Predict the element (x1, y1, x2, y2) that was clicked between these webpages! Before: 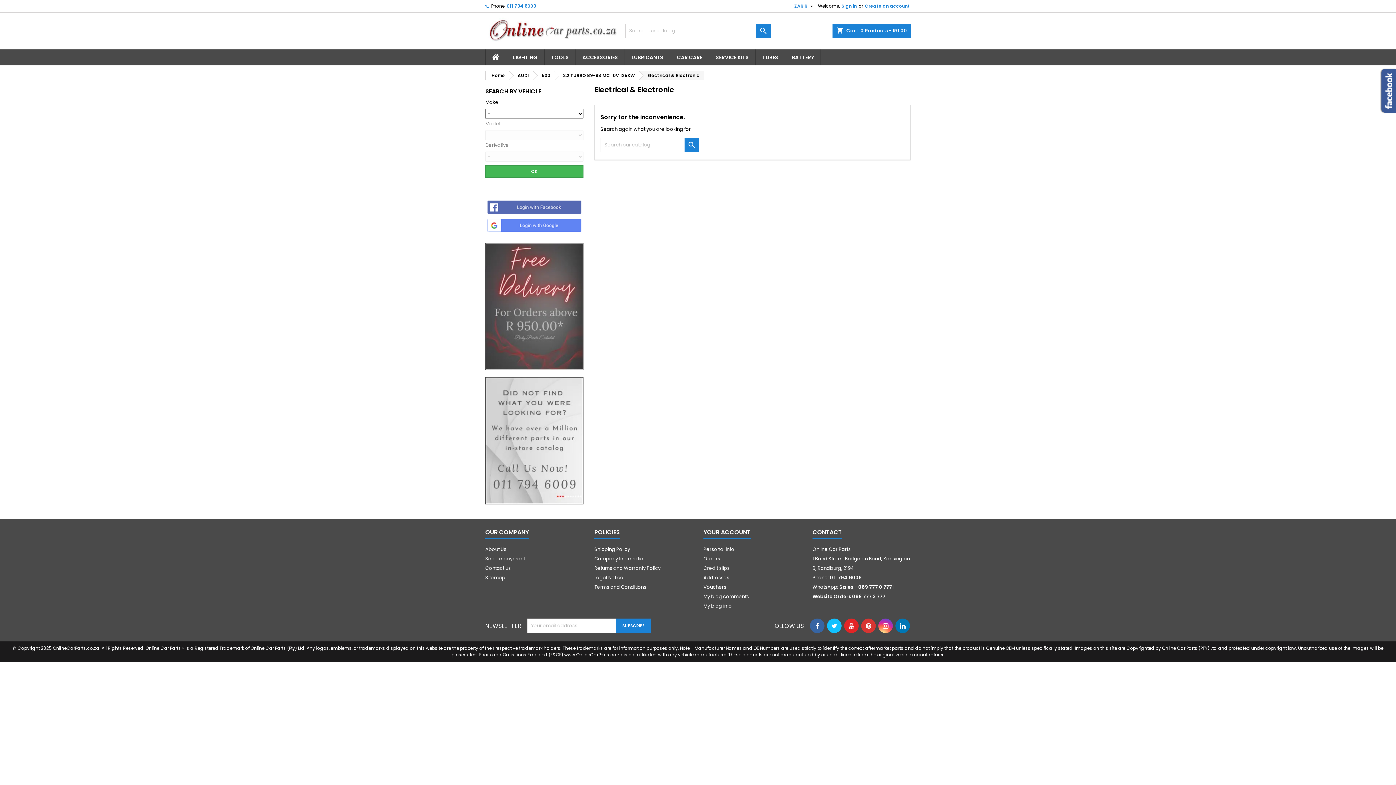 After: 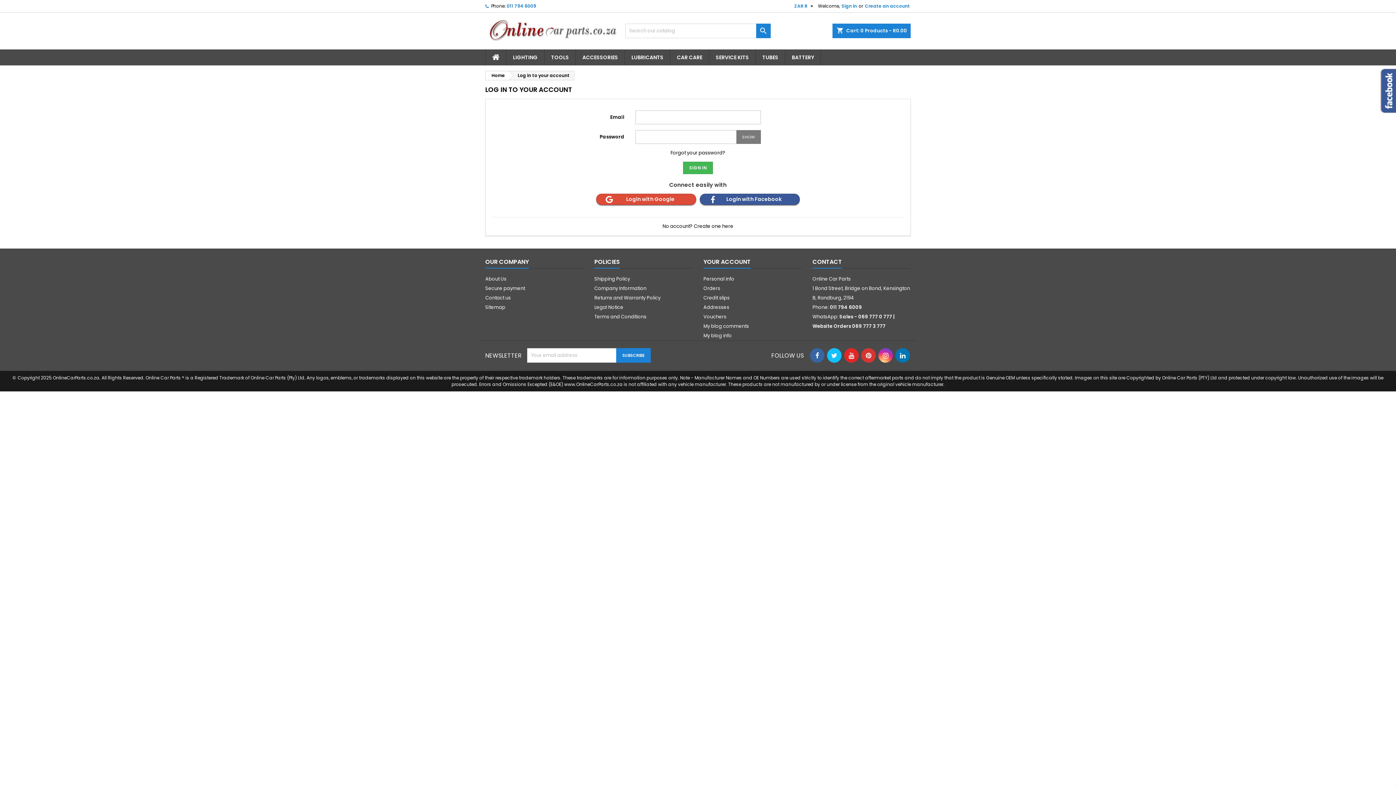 Action: bbox: (703, 555, 720, 562) label: Orders